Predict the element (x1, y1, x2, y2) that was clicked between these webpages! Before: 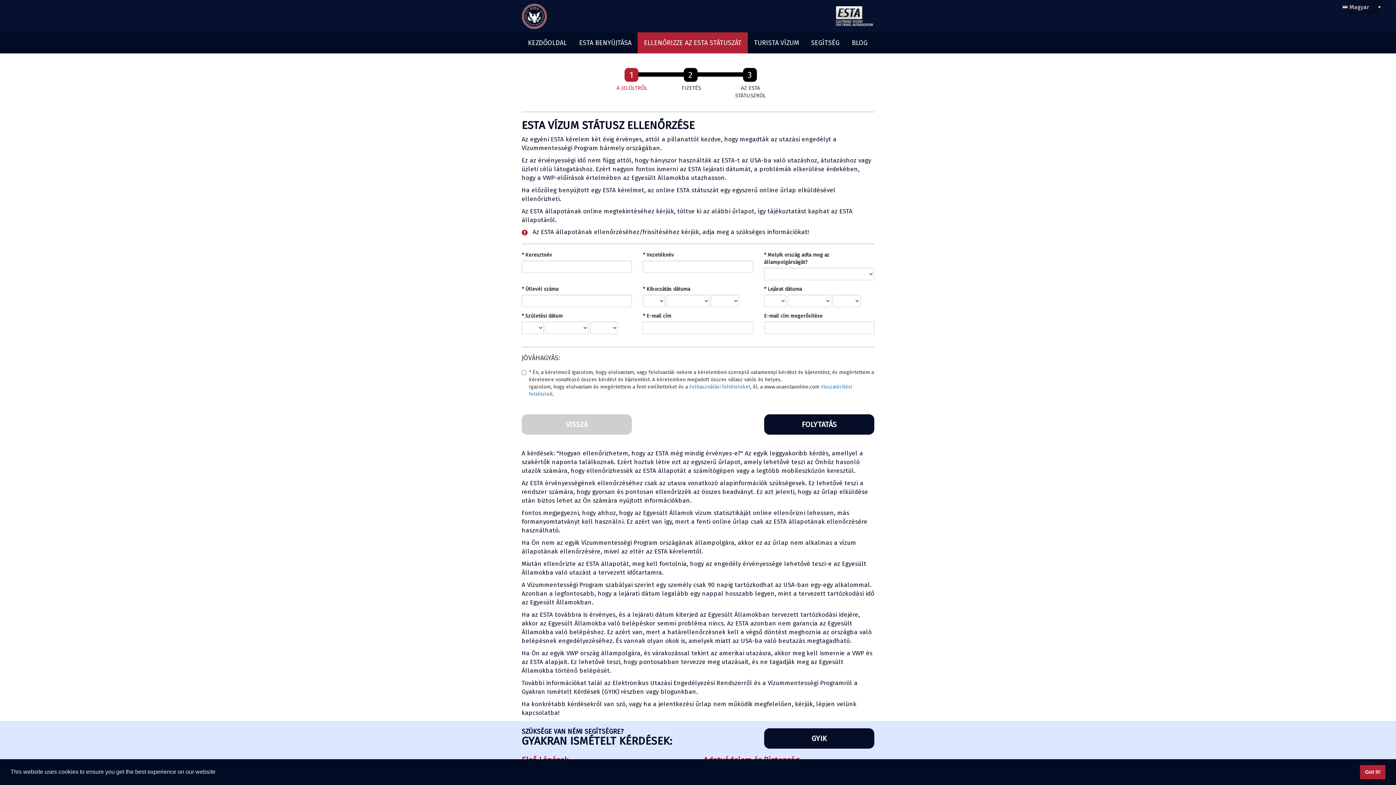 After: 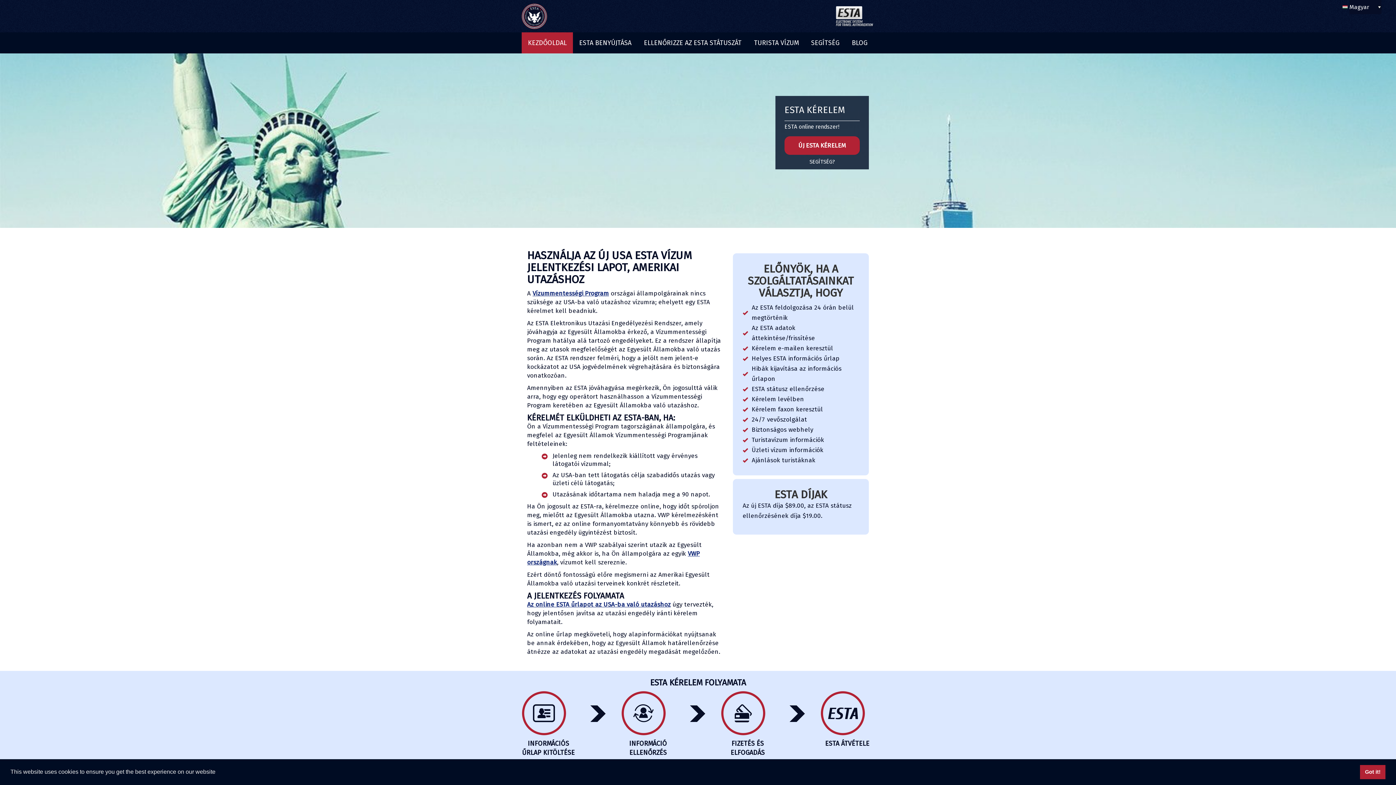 Action: label: KEZDŐOLDAL bbox: (521, 32, 573, 53)